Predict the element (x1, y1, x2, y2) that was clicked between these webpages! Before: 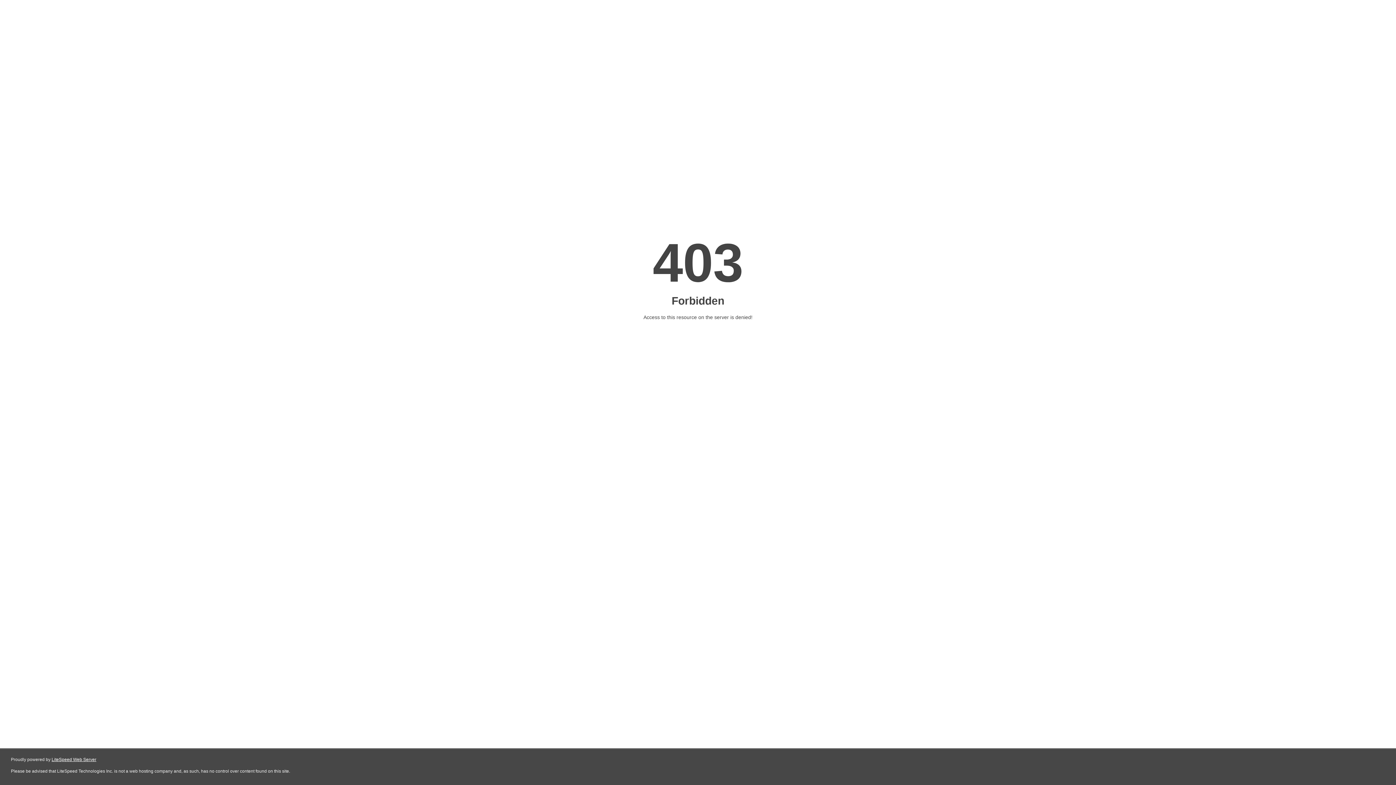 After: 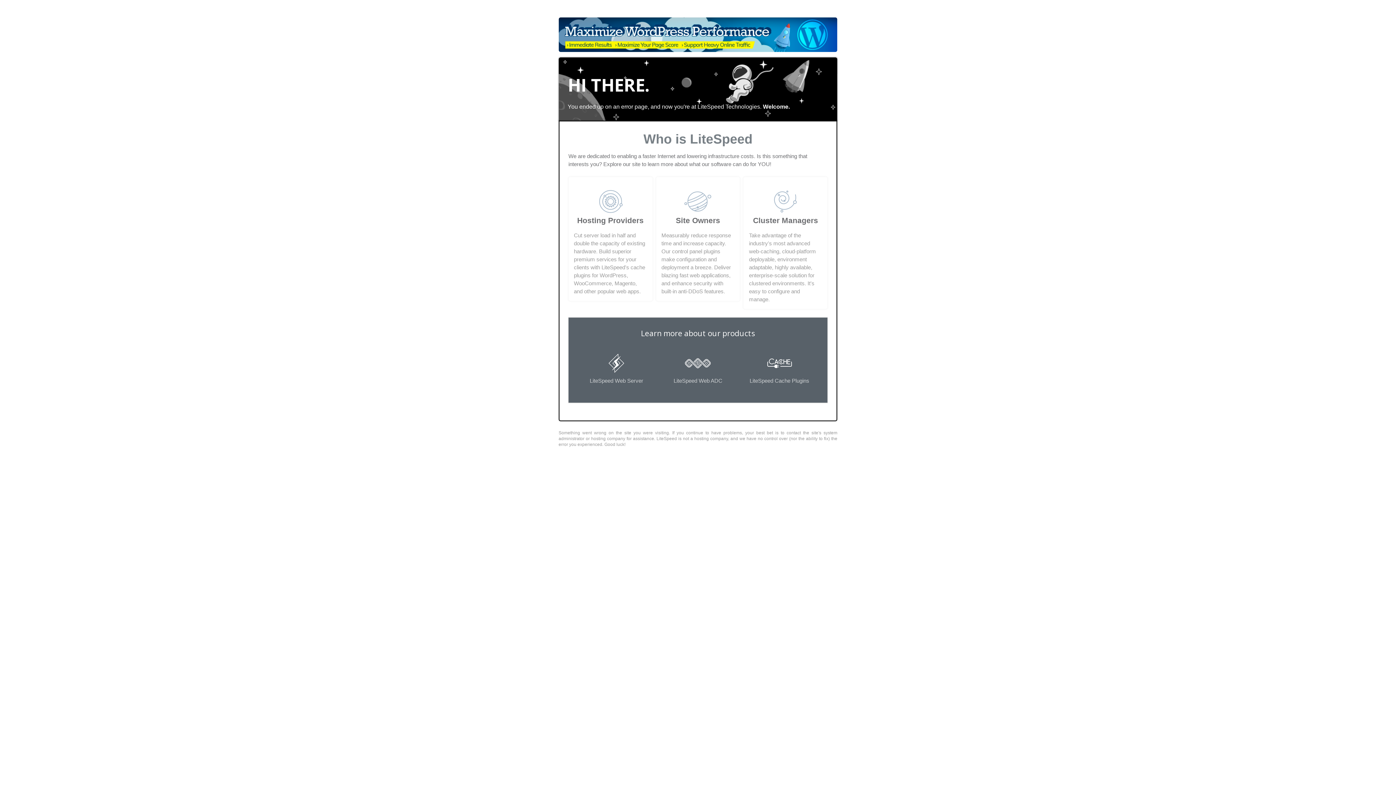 Action: label: LiteSpeed Web Server bbox: (51, 757, 96, 762)